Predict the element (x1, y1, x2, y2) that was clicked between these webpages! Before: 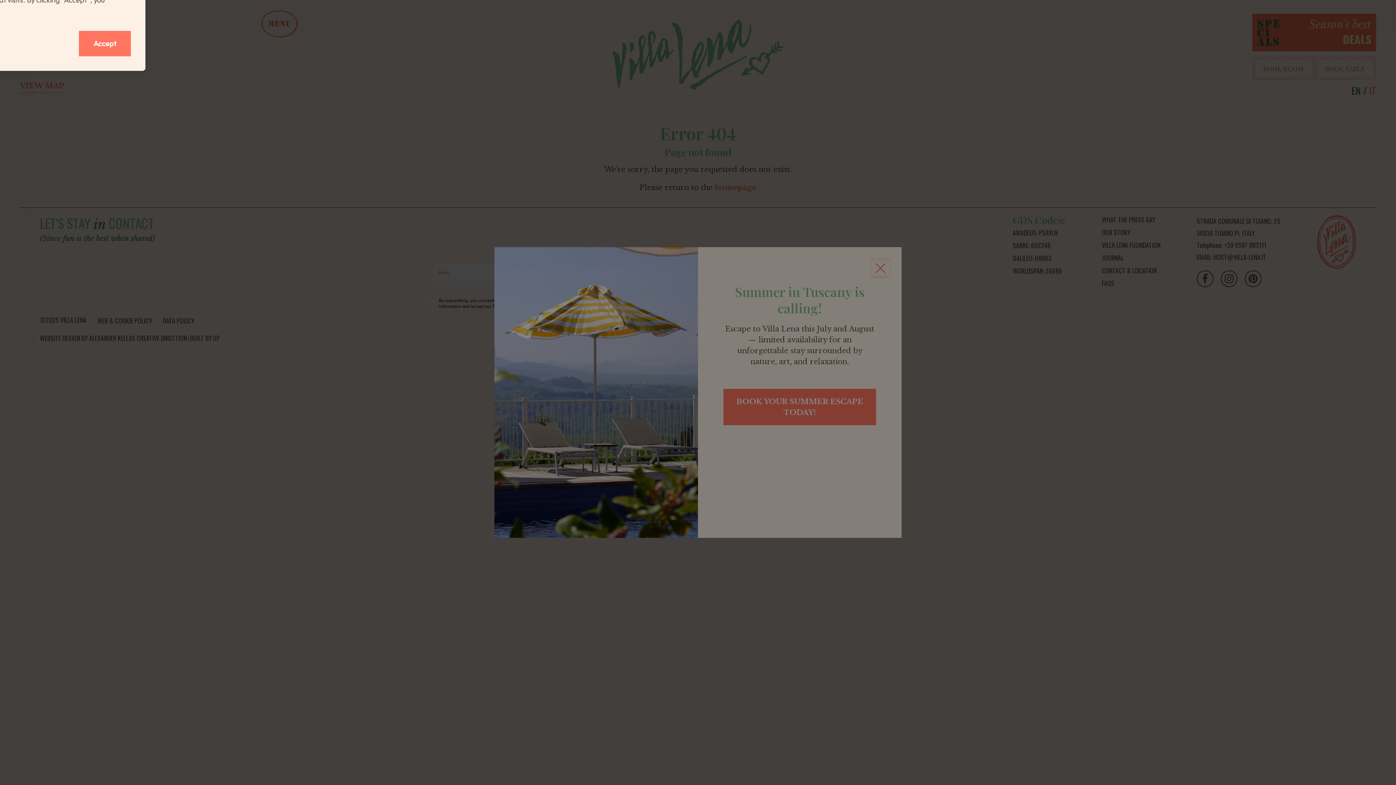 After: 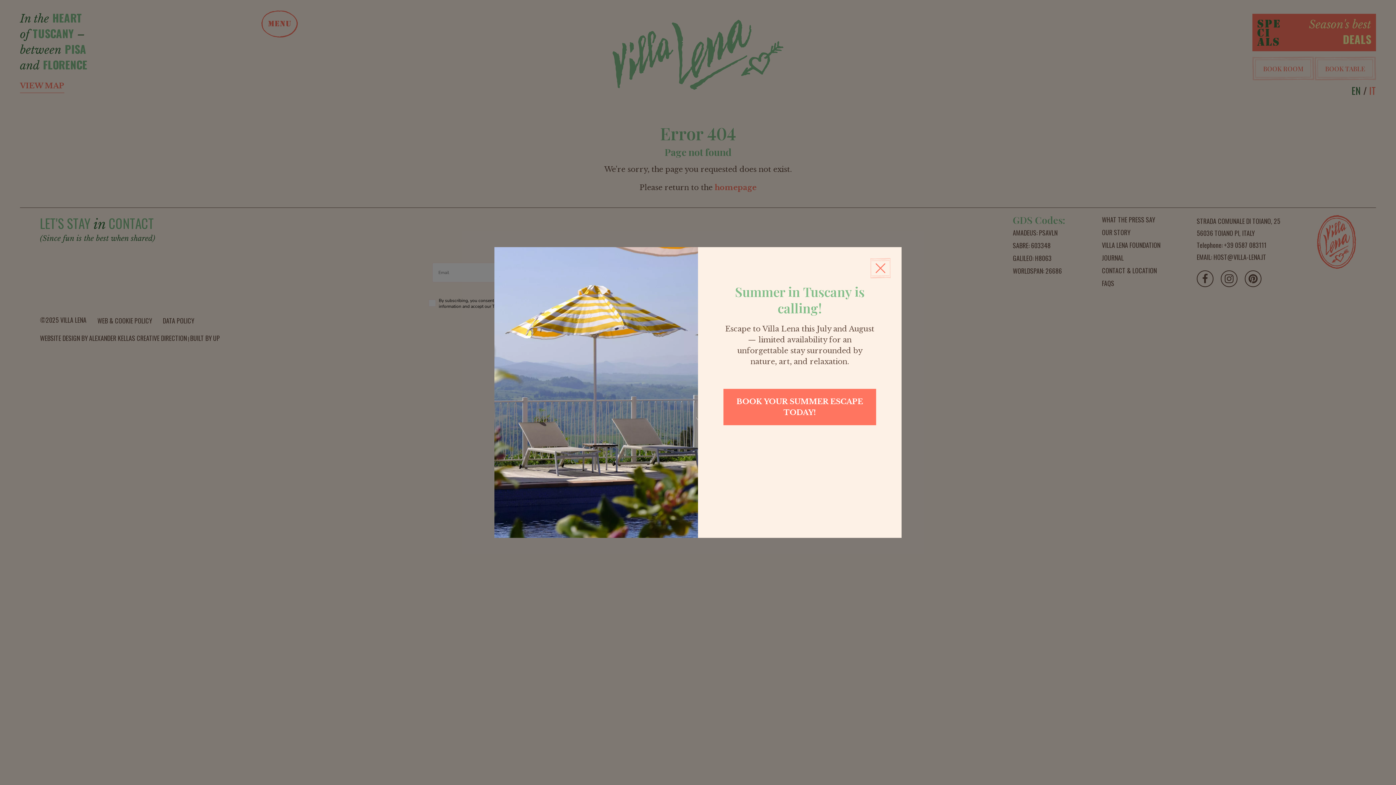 Action: bbox: (78, 30, 130, 56) label: Accept